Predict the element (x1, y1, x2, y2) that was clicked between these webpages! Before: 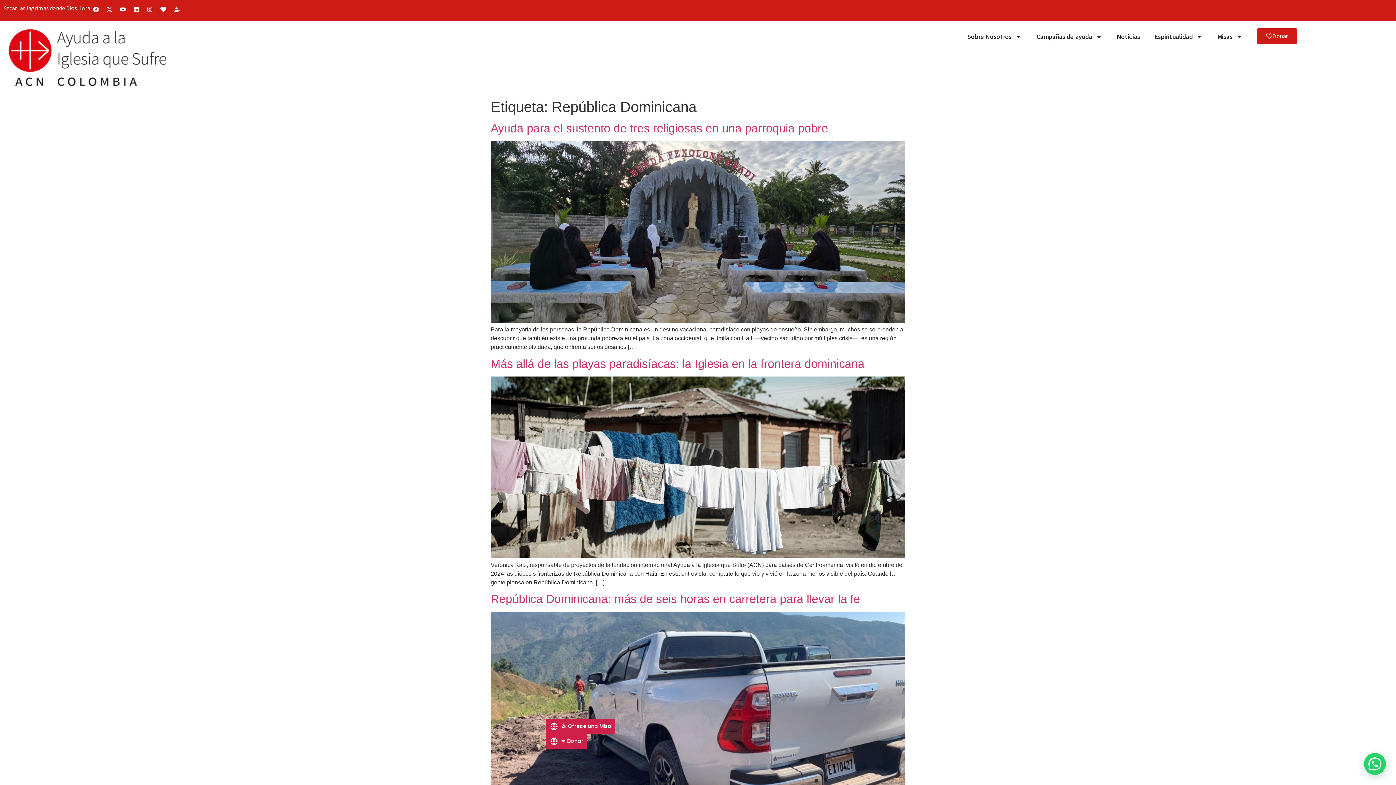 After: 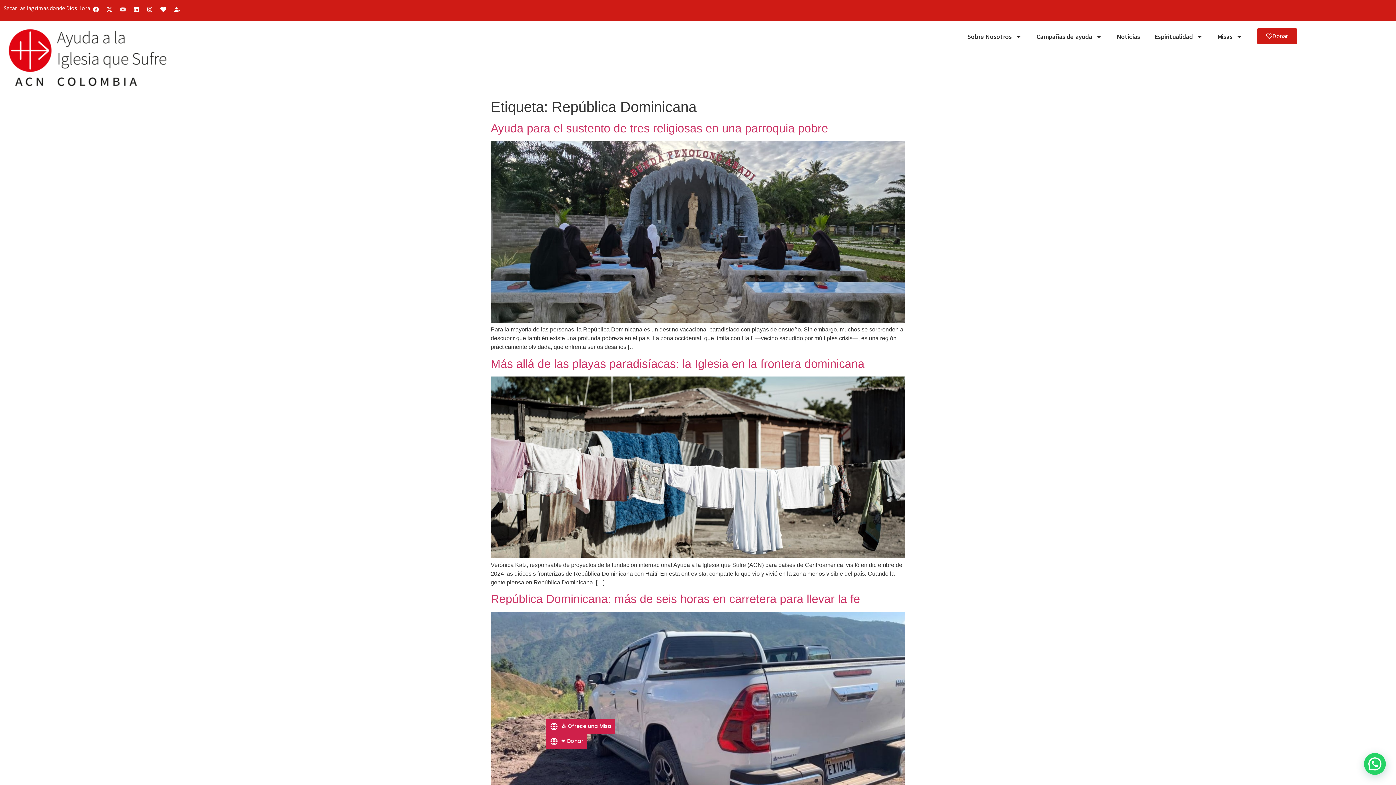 Action: label: Youtube bbox: (117, 3, 128, 15)